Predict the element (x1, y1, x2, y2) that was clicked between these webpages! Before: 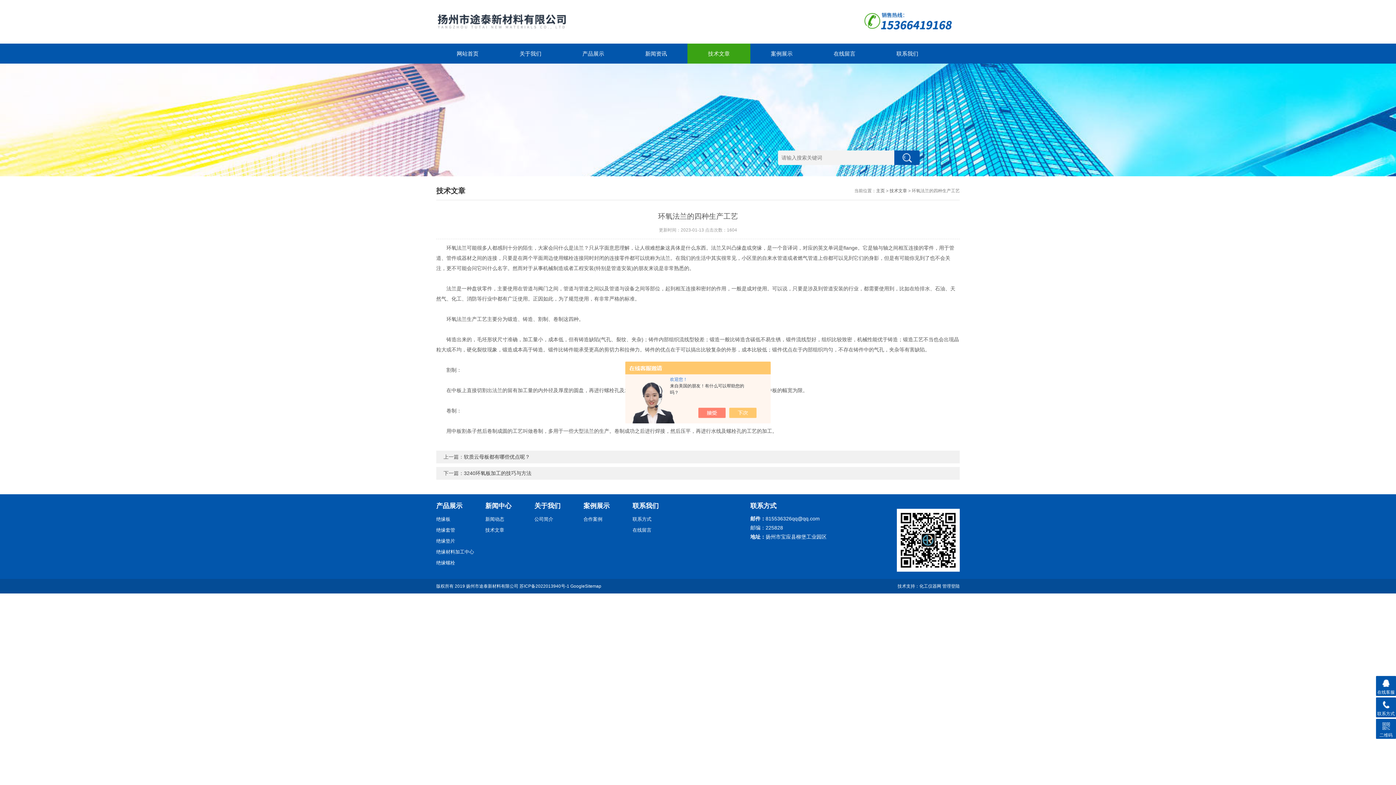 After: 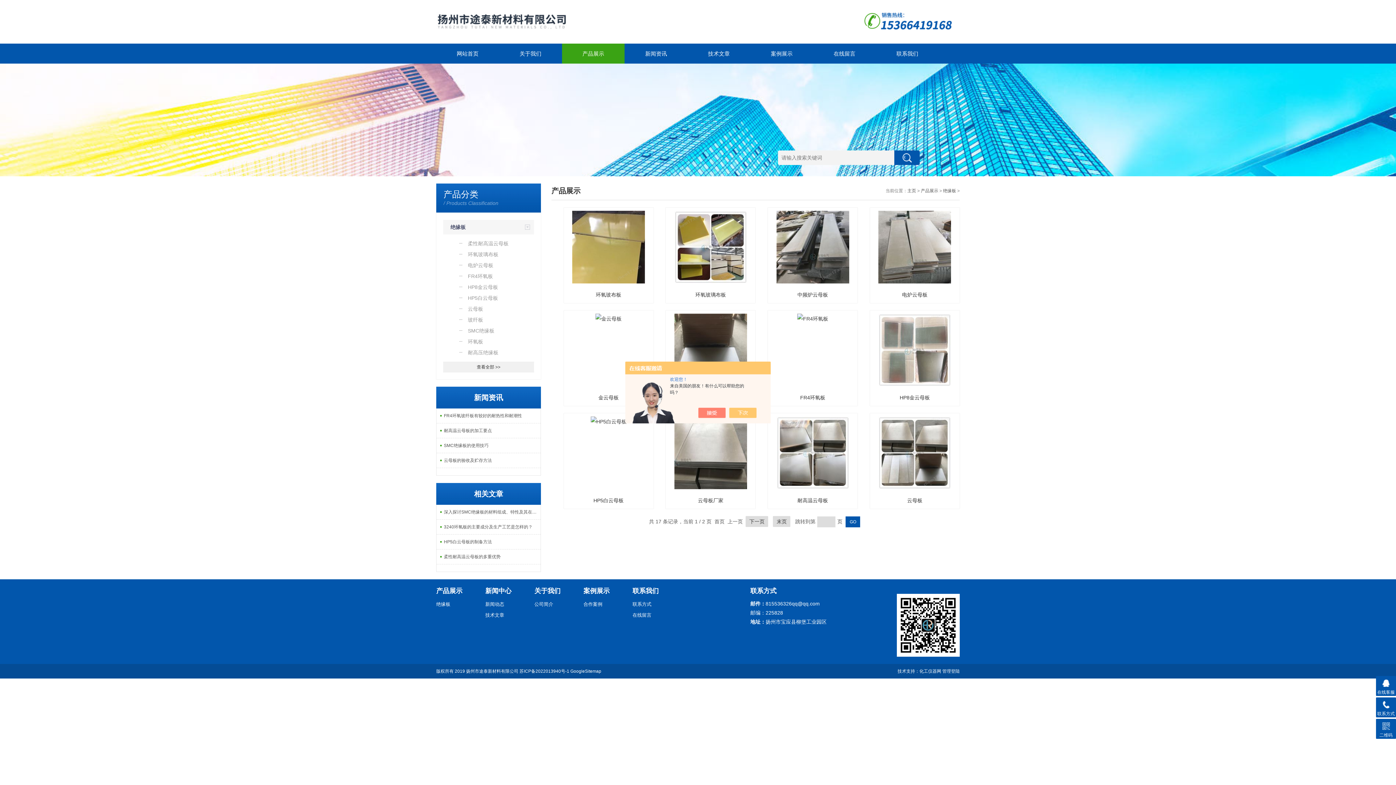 Action: bbox: (436, 514, 480, 525) label: 绝缘板